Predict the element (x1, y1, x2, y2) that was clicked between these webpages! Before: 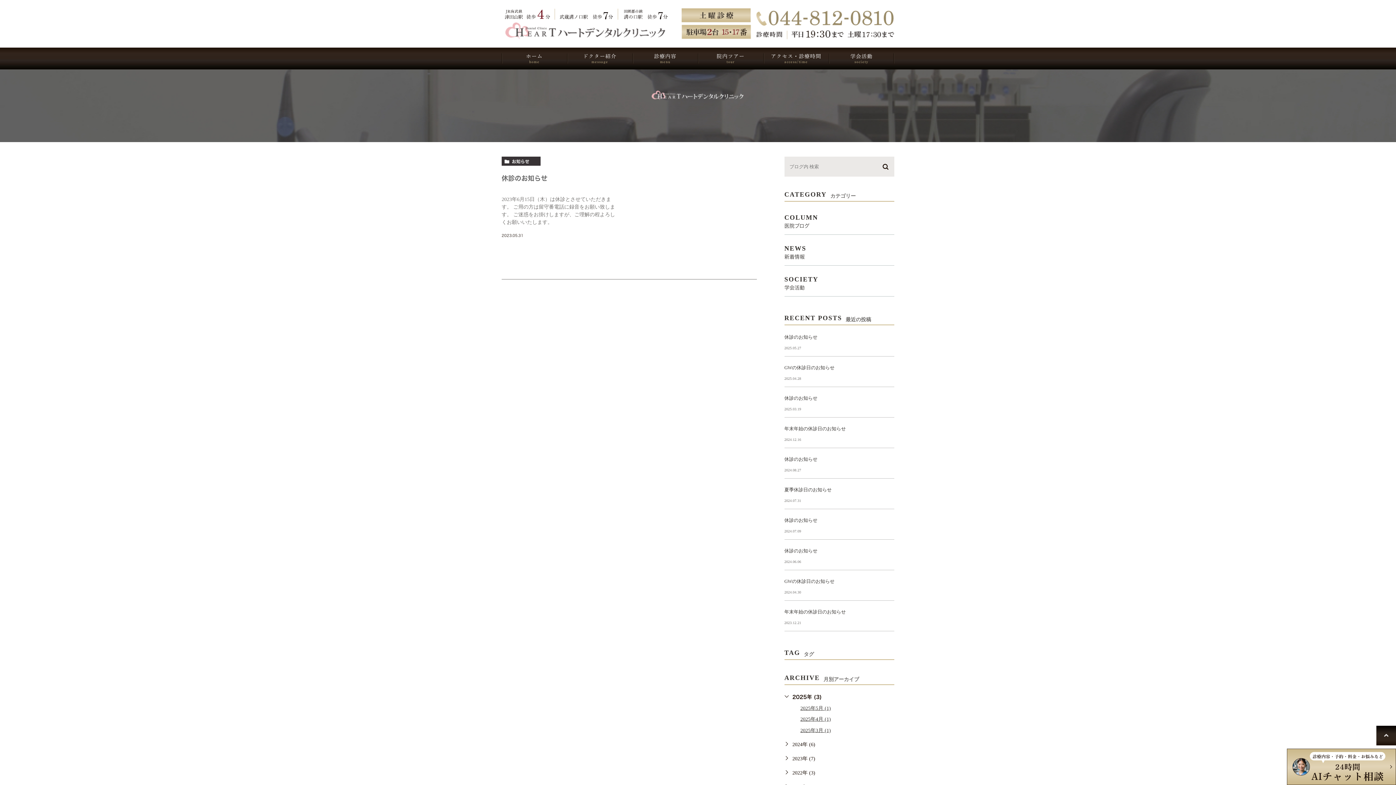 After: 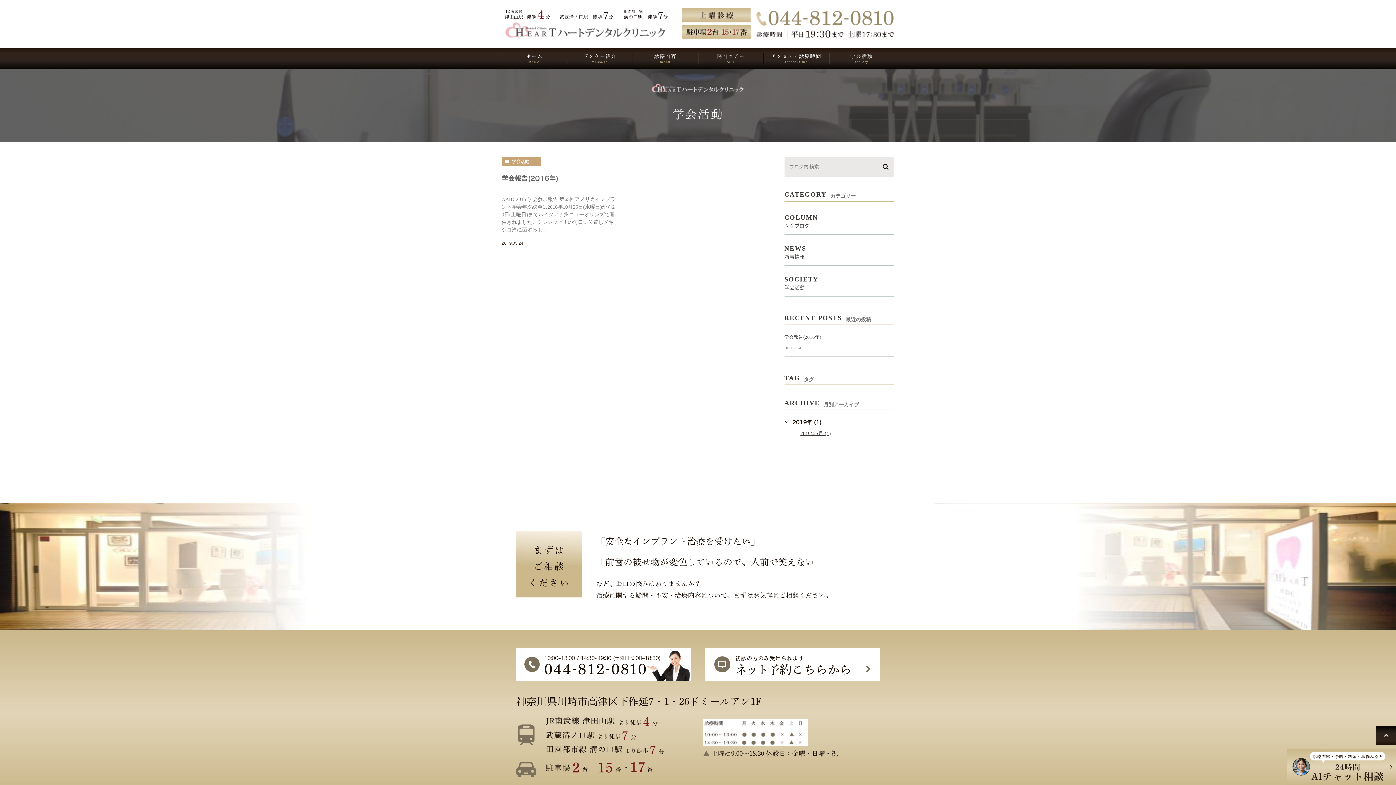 Action: bbox: (829, 53, 894, 63) label: 学会活動
society